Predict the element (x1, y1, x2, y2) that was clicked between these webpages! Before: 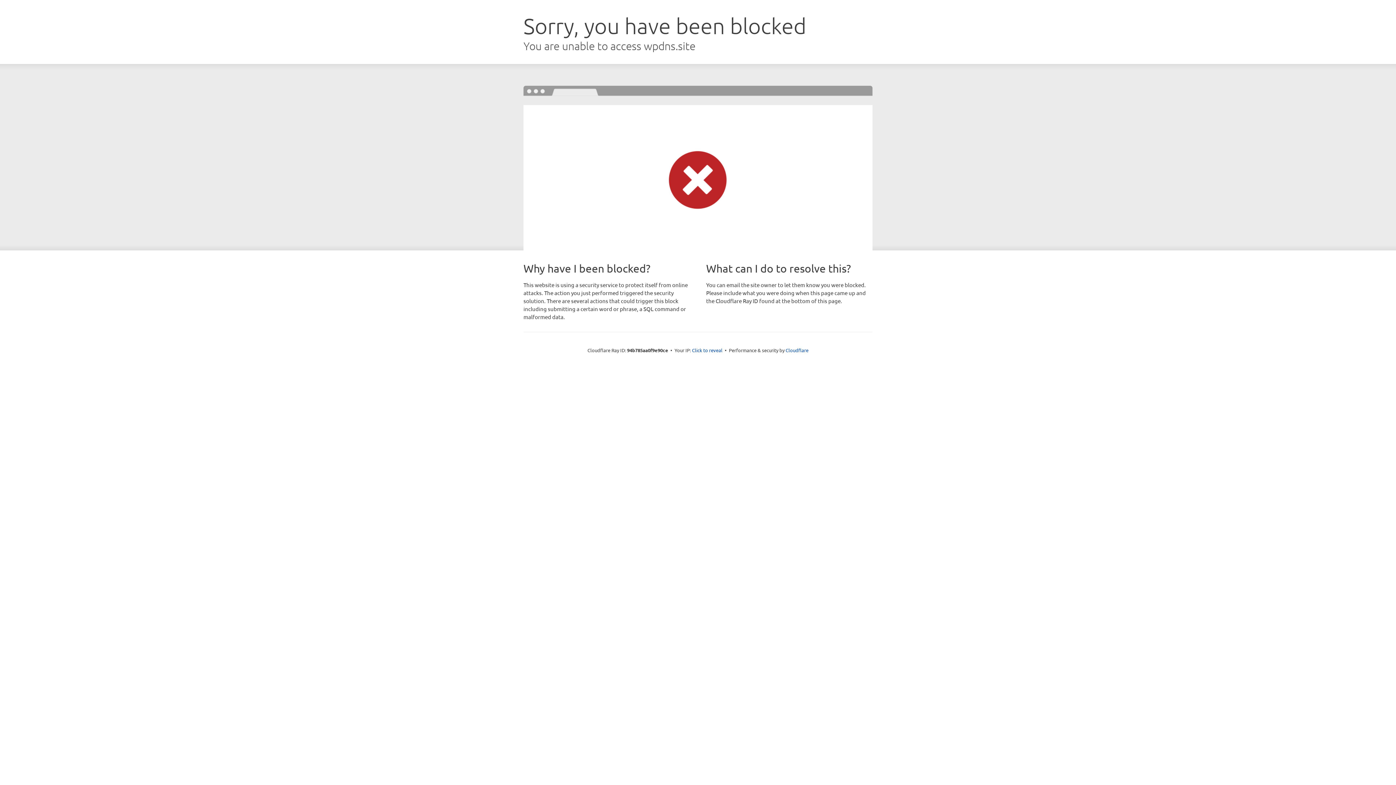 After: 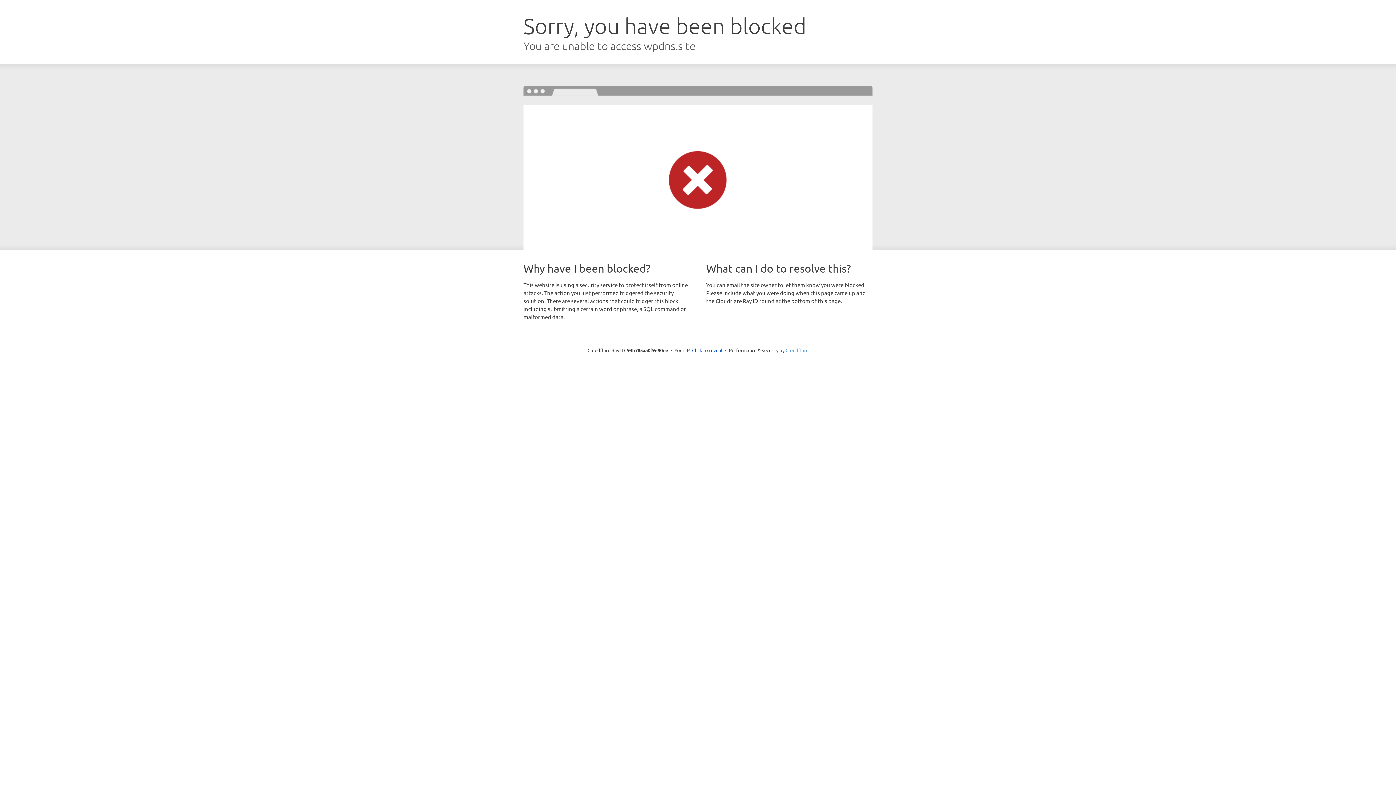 Action: label: Cloudflare bbox: (785, 347, 808, 353)